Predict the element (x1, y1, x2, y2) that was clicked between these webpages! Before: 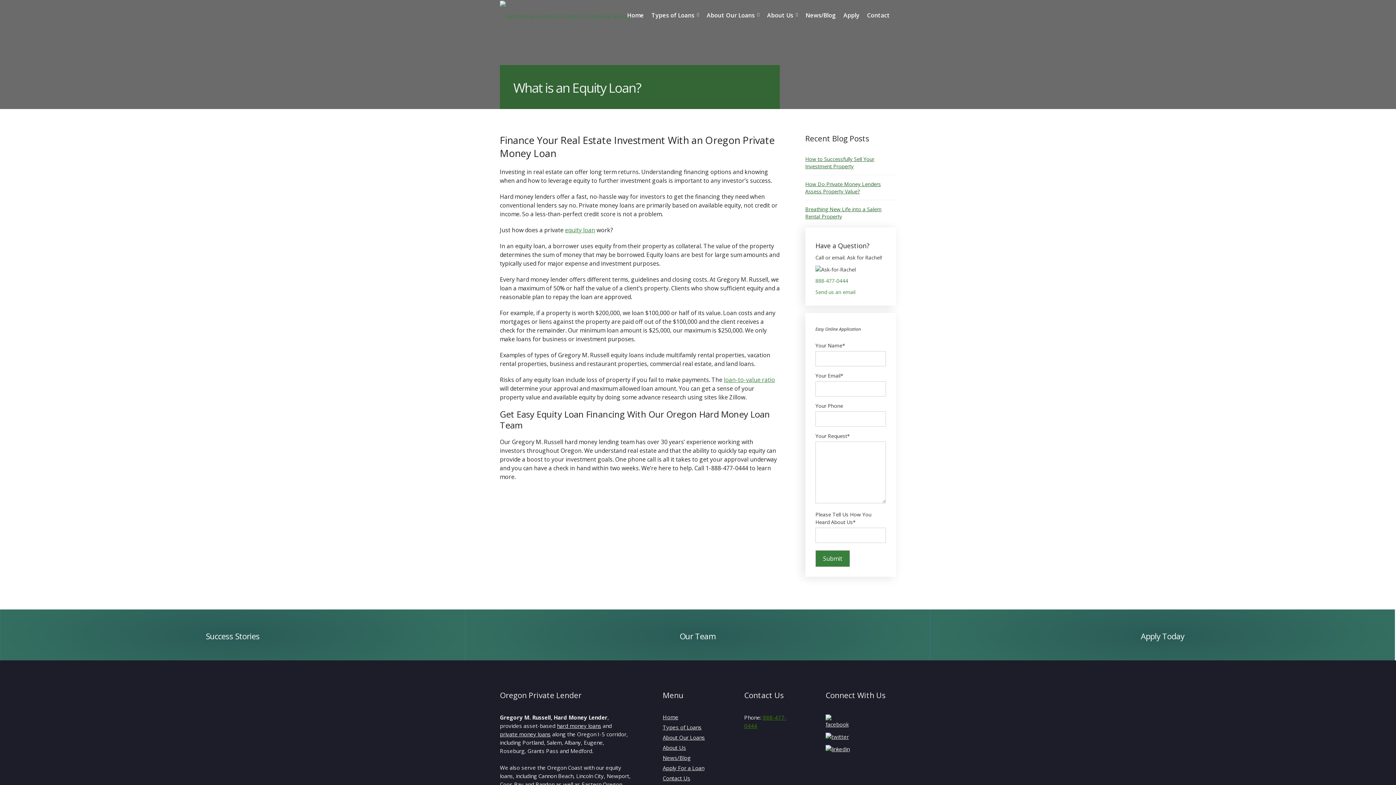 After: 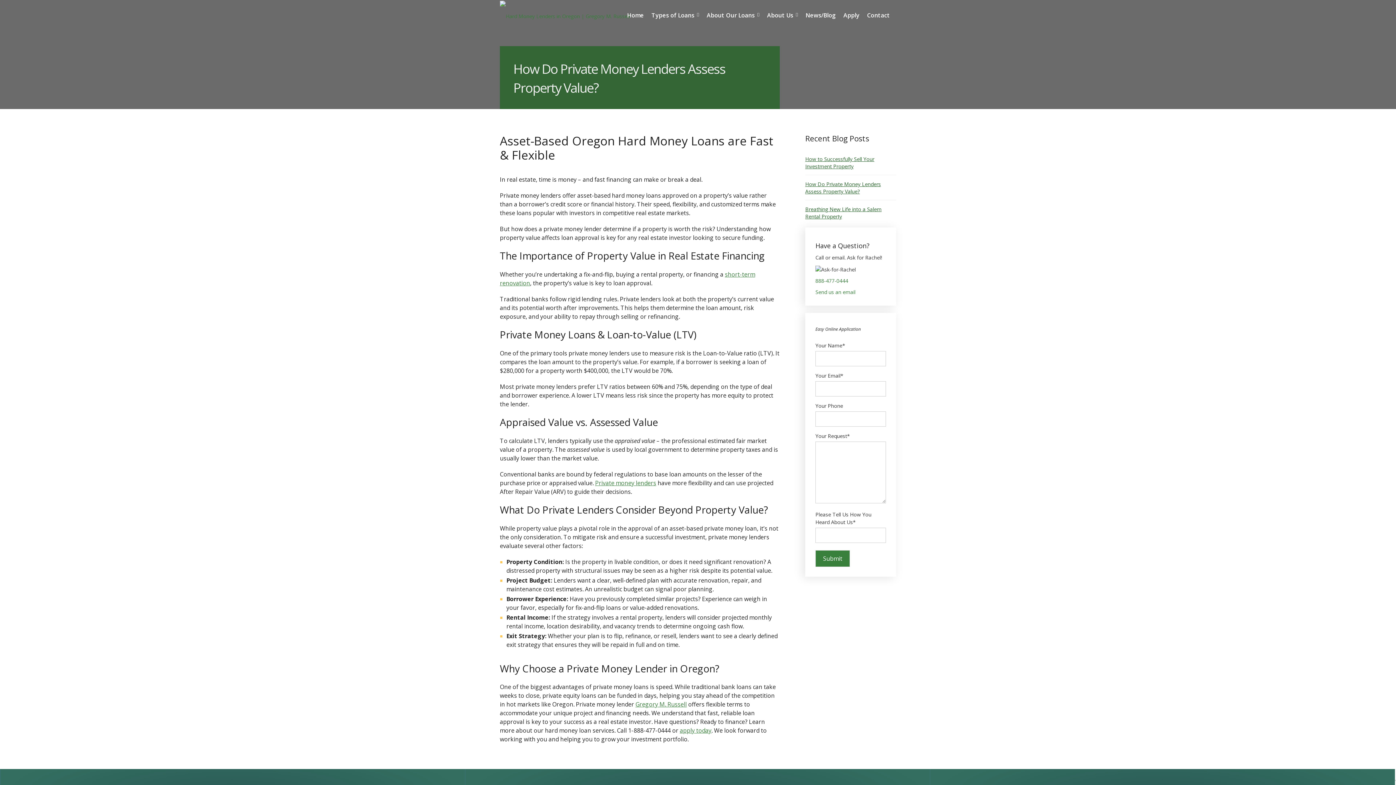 Action: label: How Do Private Money Lenders Assess Property Value? bbox: (805, 180, 881, 194)